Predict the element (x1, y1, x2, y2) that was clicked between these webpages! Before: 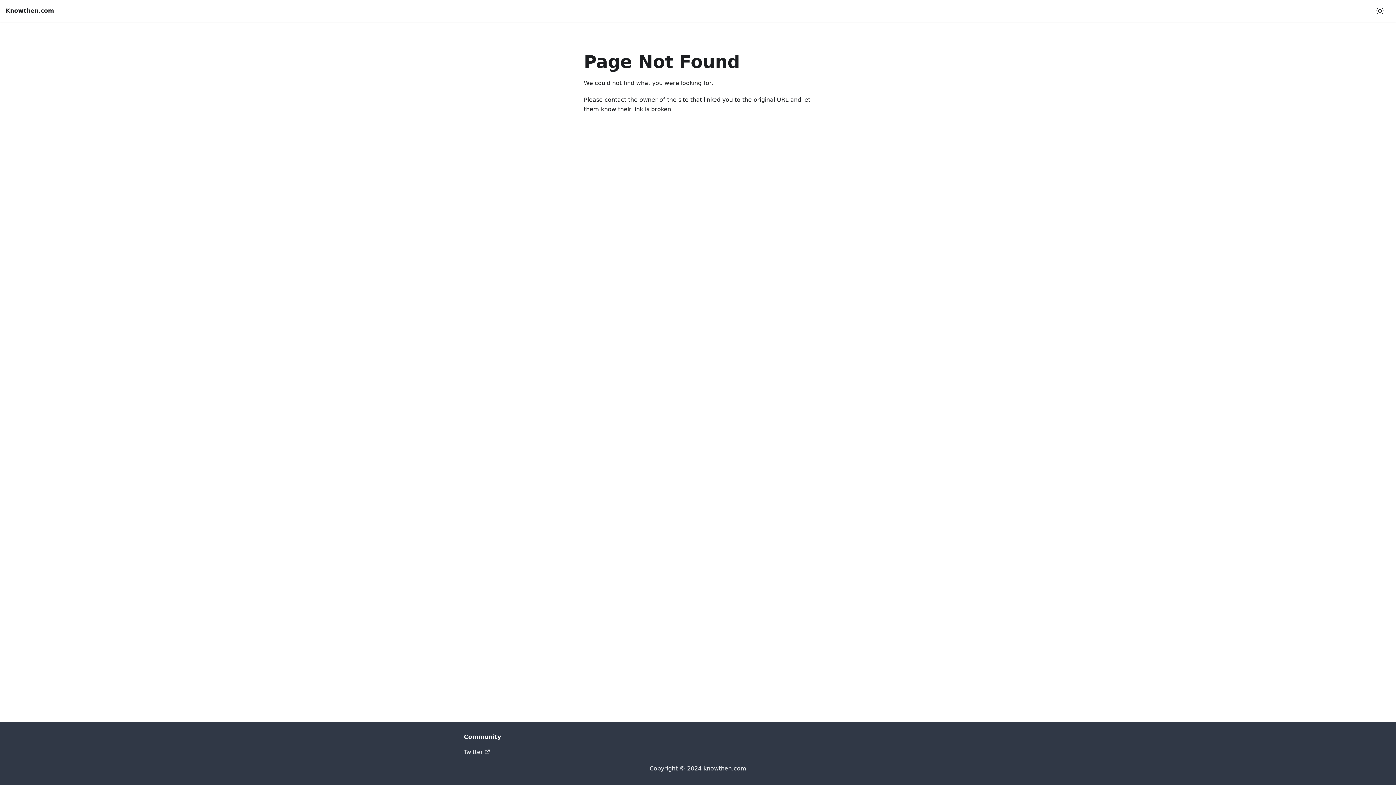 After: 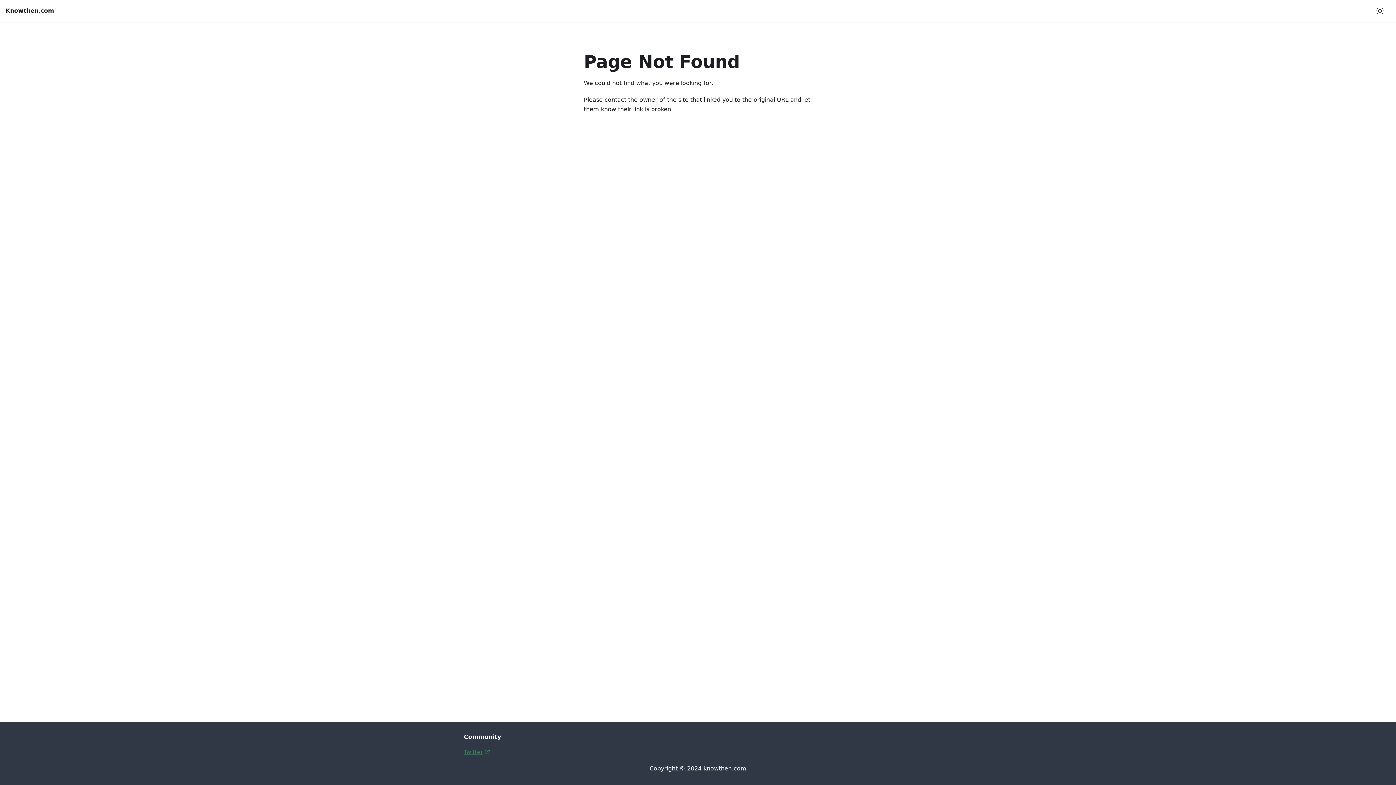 Action: bbox: (464, 749, 489, 756) label: Twitter